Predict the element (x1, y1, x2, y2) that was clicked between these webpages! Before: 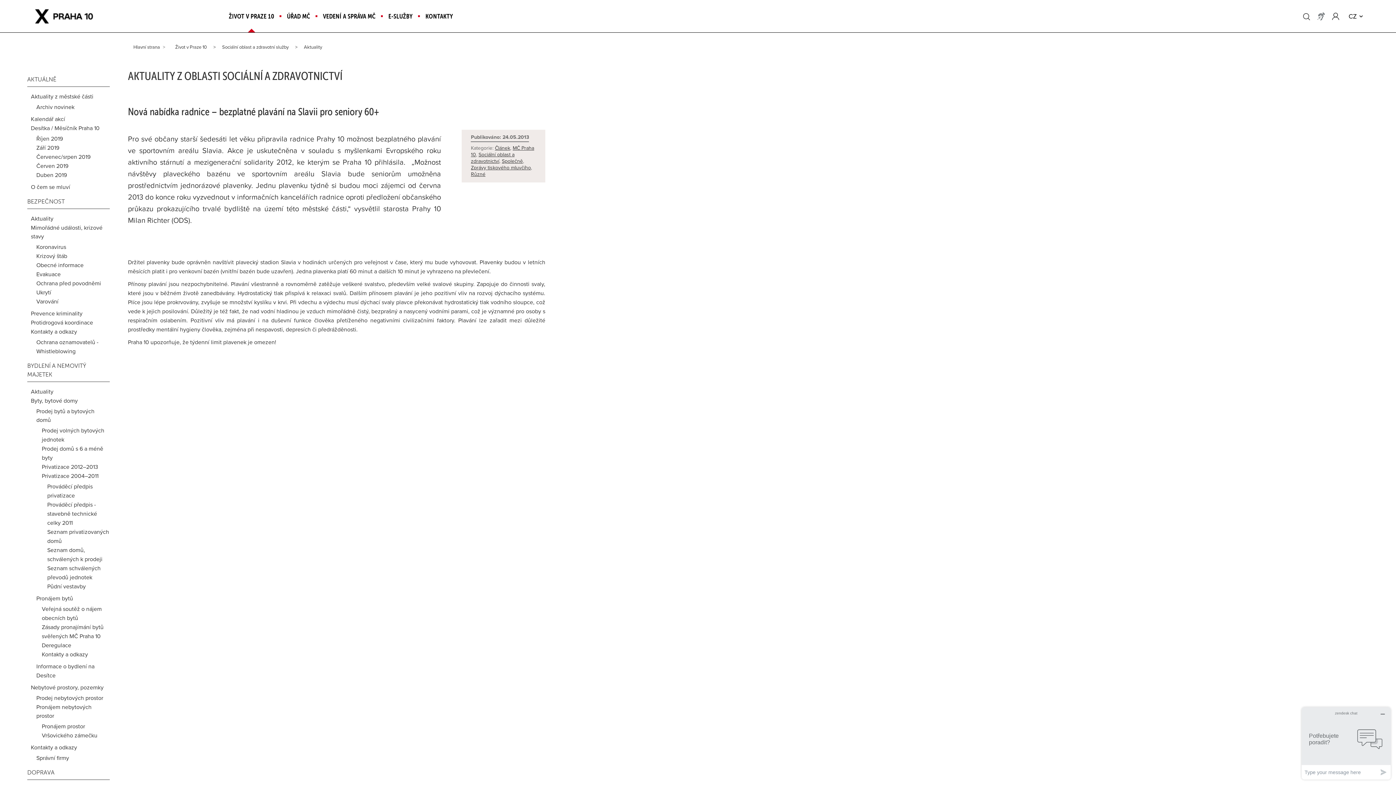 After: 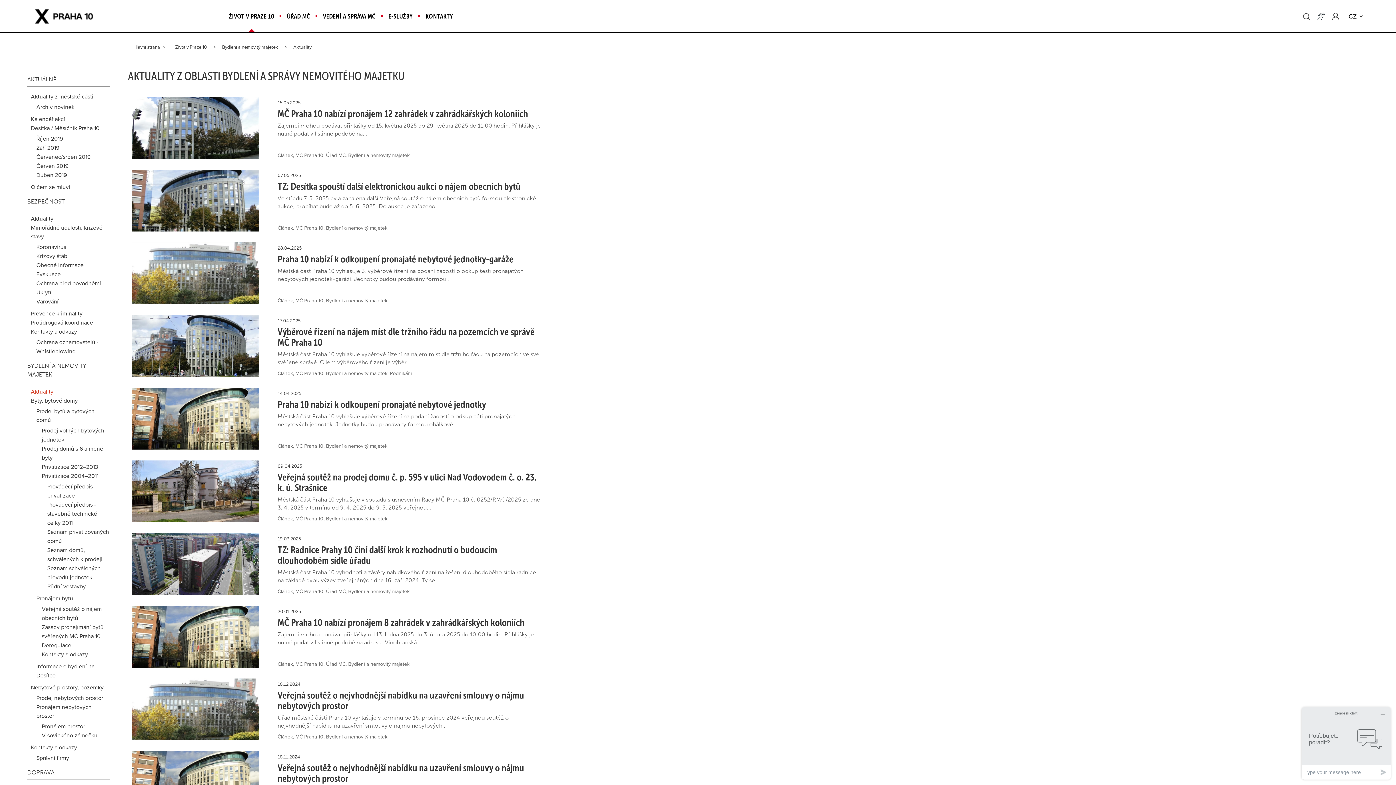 Action: label: Aktuality bbox: (30, 387, 53, 396)